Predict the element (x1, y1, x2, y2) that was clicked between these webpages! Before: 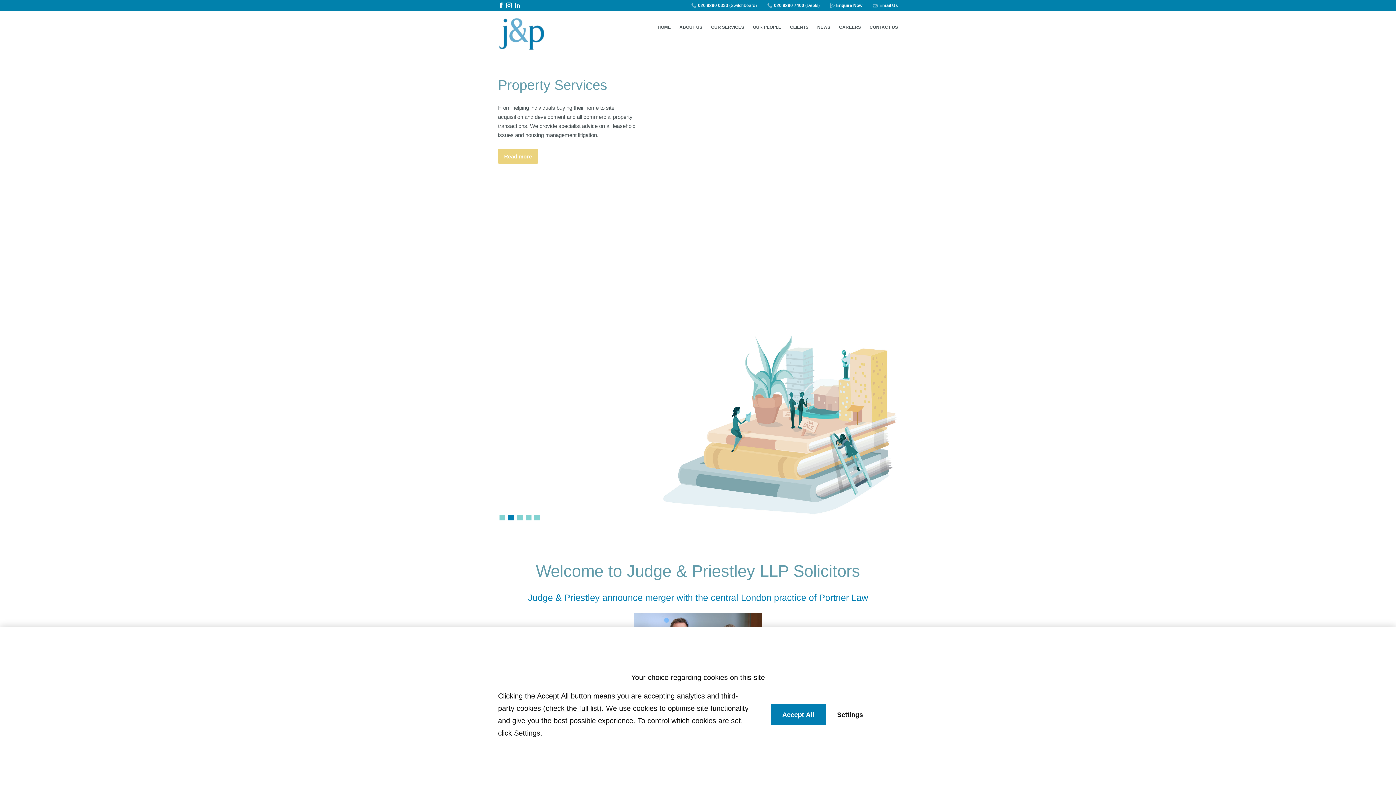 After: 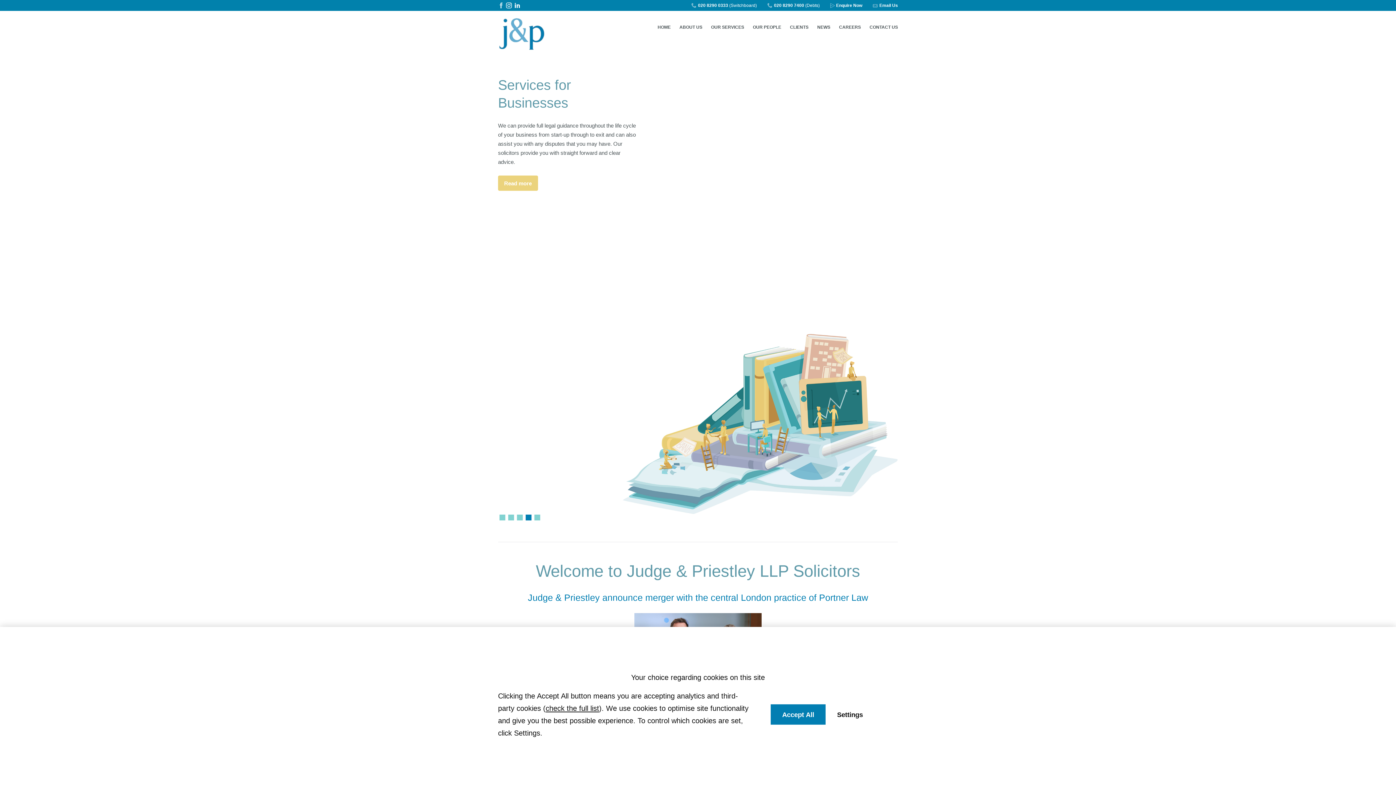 Action: bbox: (498, 0, 503, 10)